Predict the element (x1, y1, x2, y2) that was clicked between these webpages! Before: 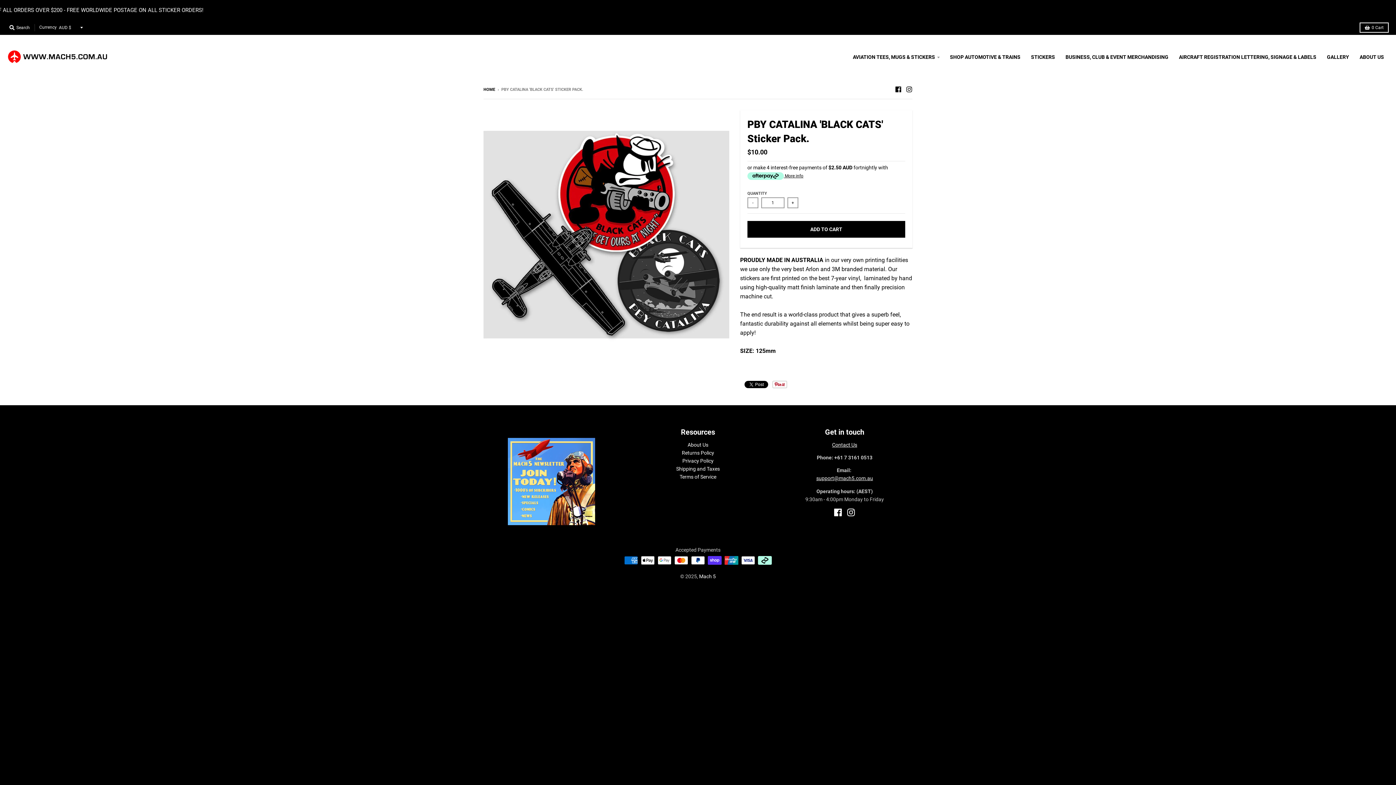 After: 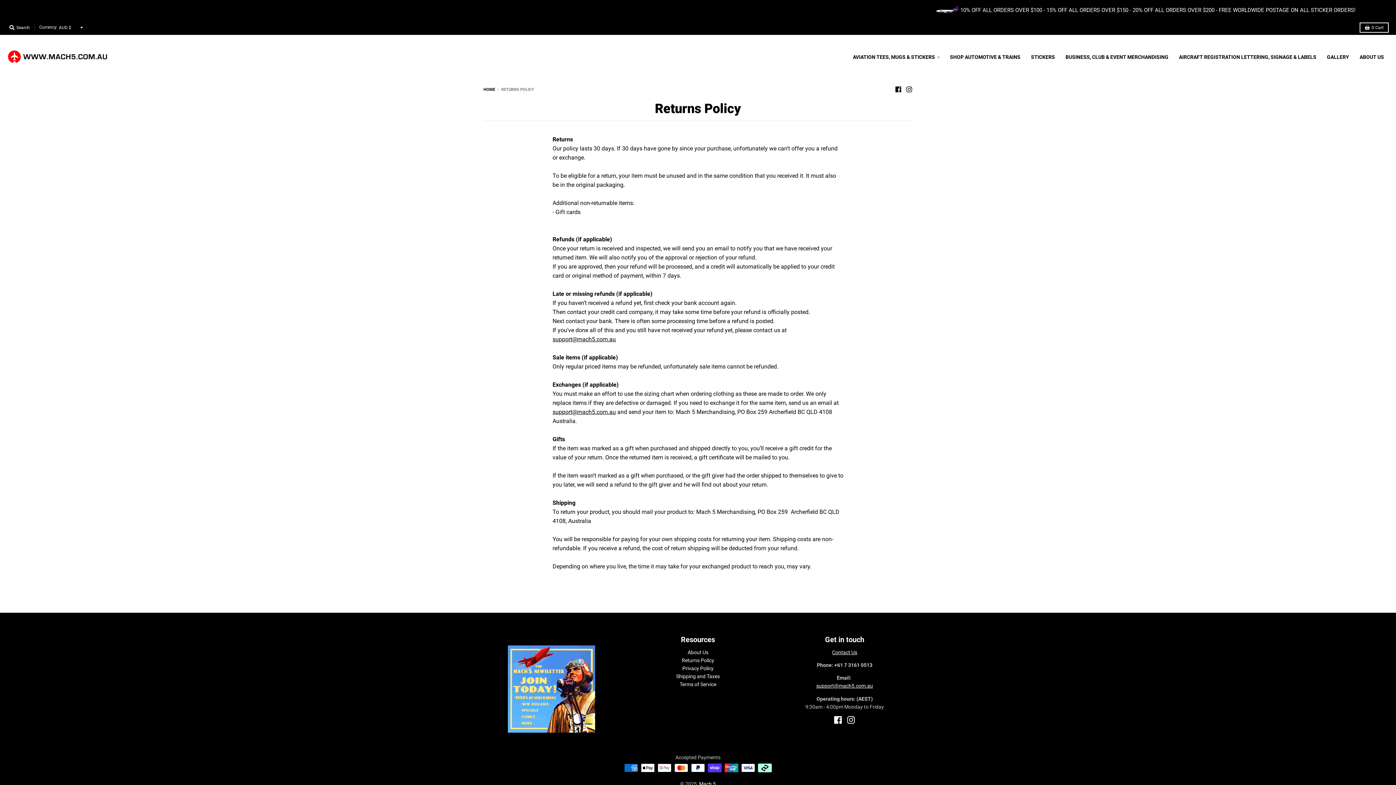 Action: label: Returns Policy bbox: (681, 450, 714, 456)